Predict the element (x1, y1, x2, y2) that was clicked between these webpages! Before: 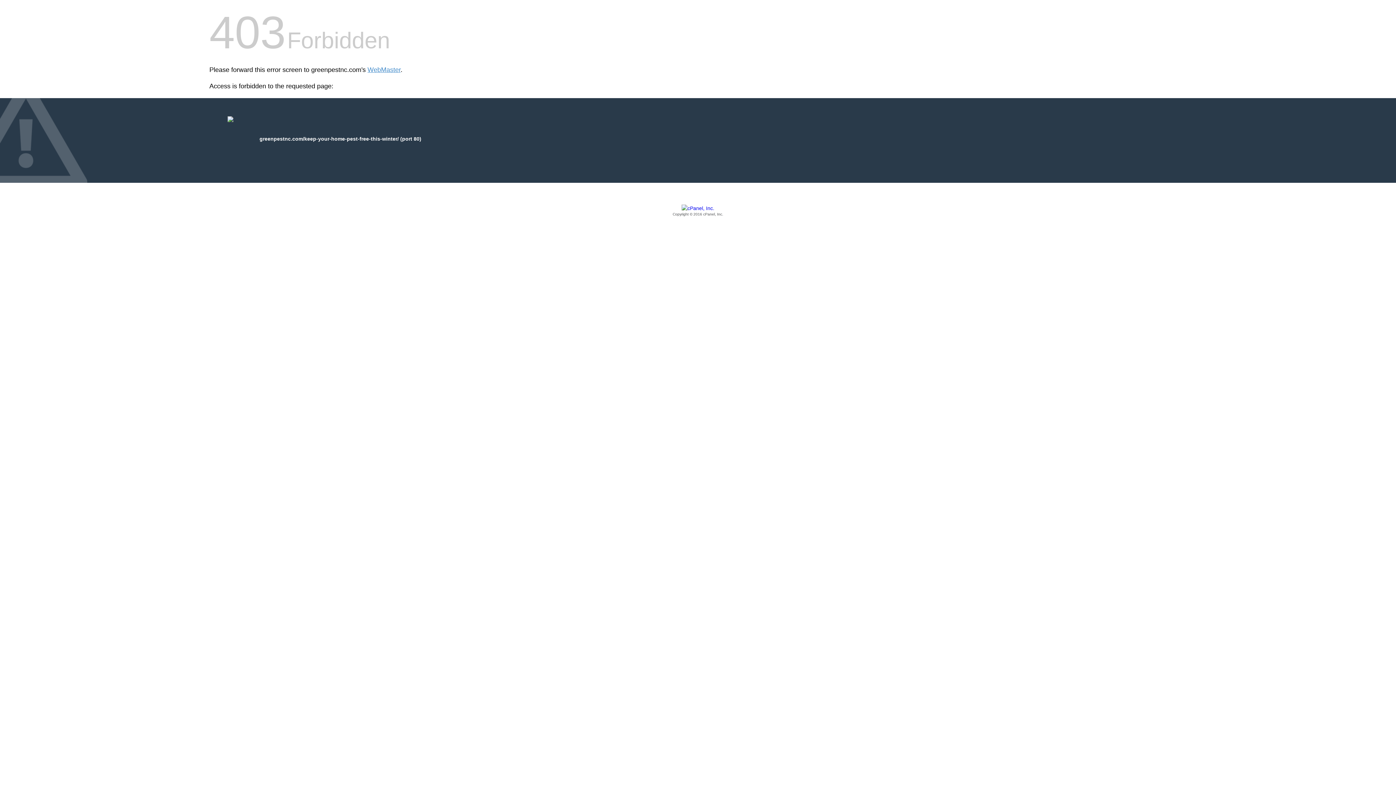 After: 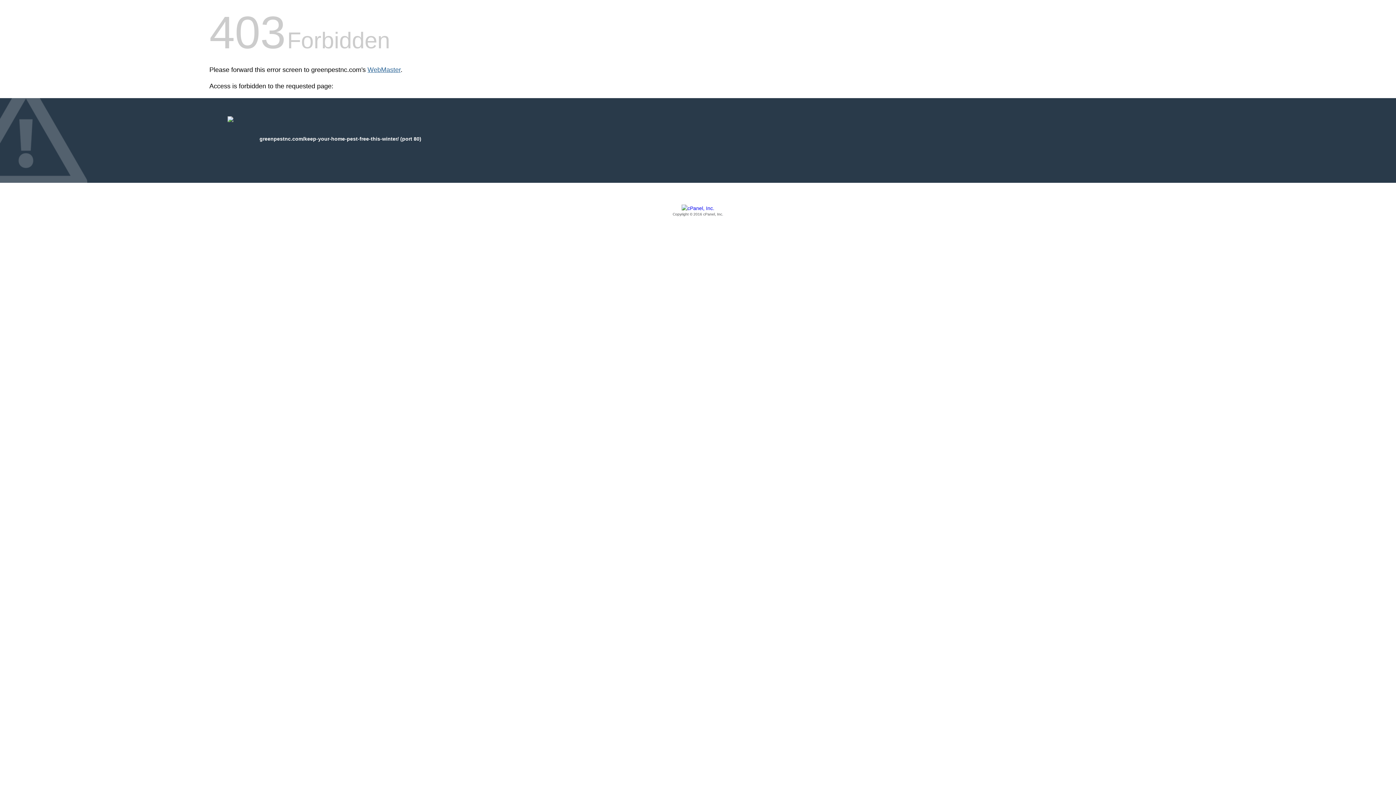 Action: bbox: (367, 66, 400, 73) label: WebMaster